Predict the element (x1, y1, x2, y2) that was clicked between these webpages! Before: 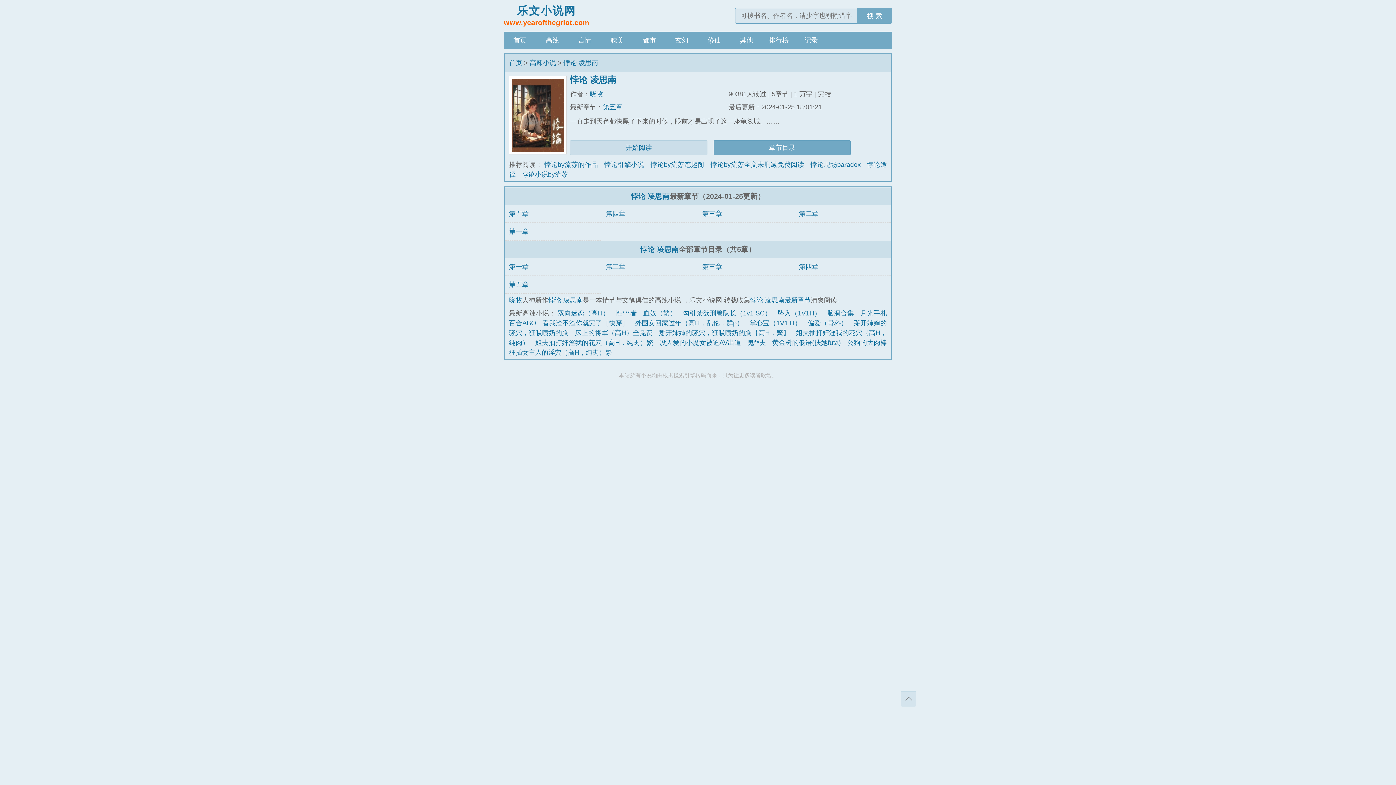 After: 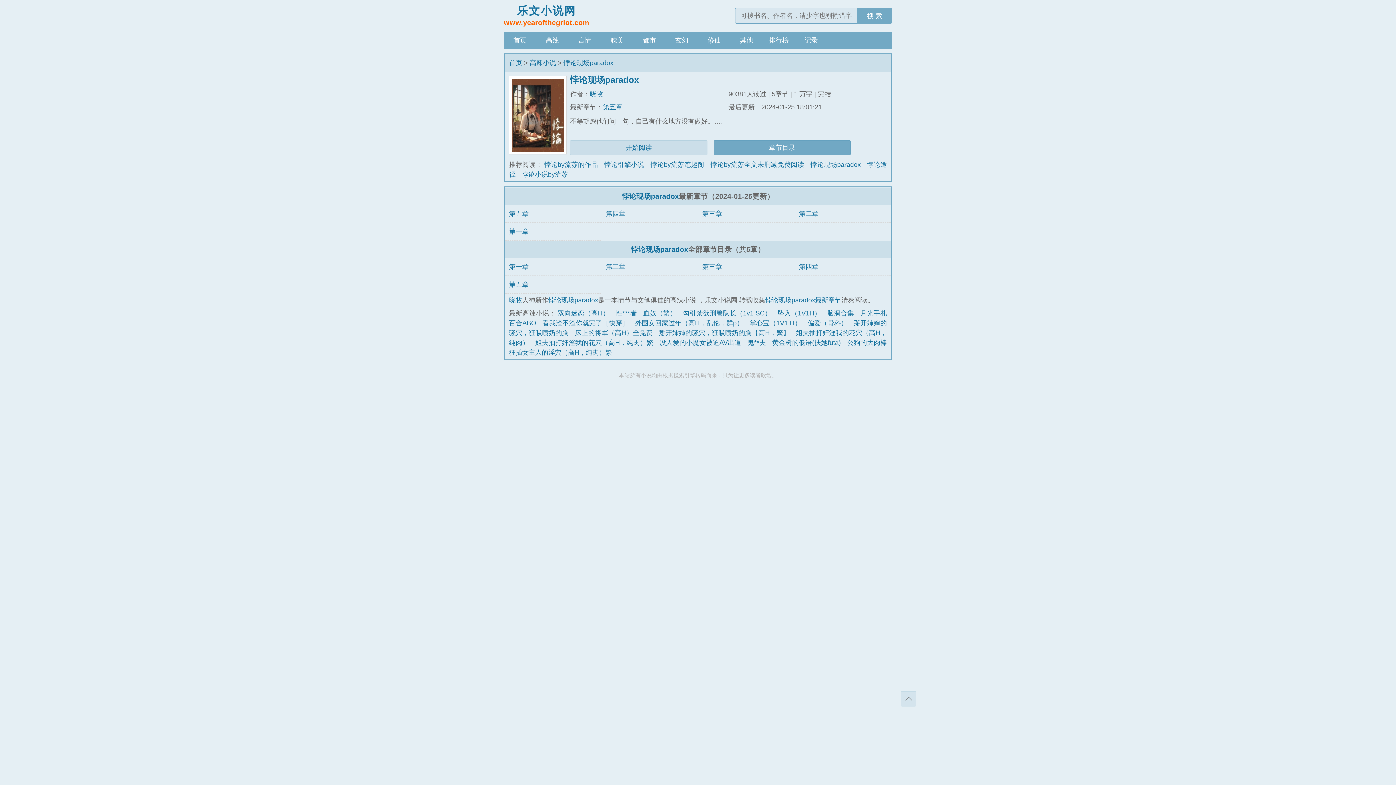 Action: bbox: (810, 161, 860, 168) label: 悖论现场paradox